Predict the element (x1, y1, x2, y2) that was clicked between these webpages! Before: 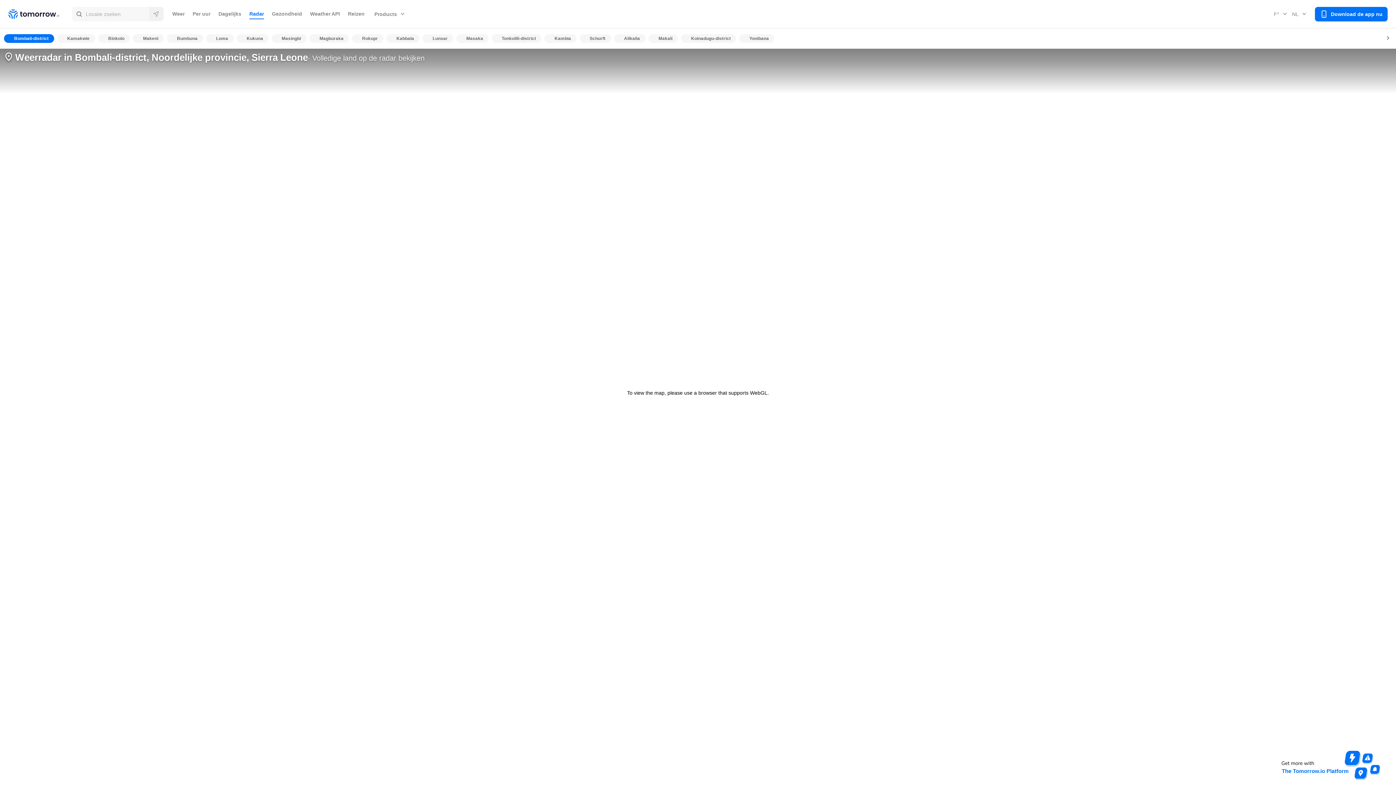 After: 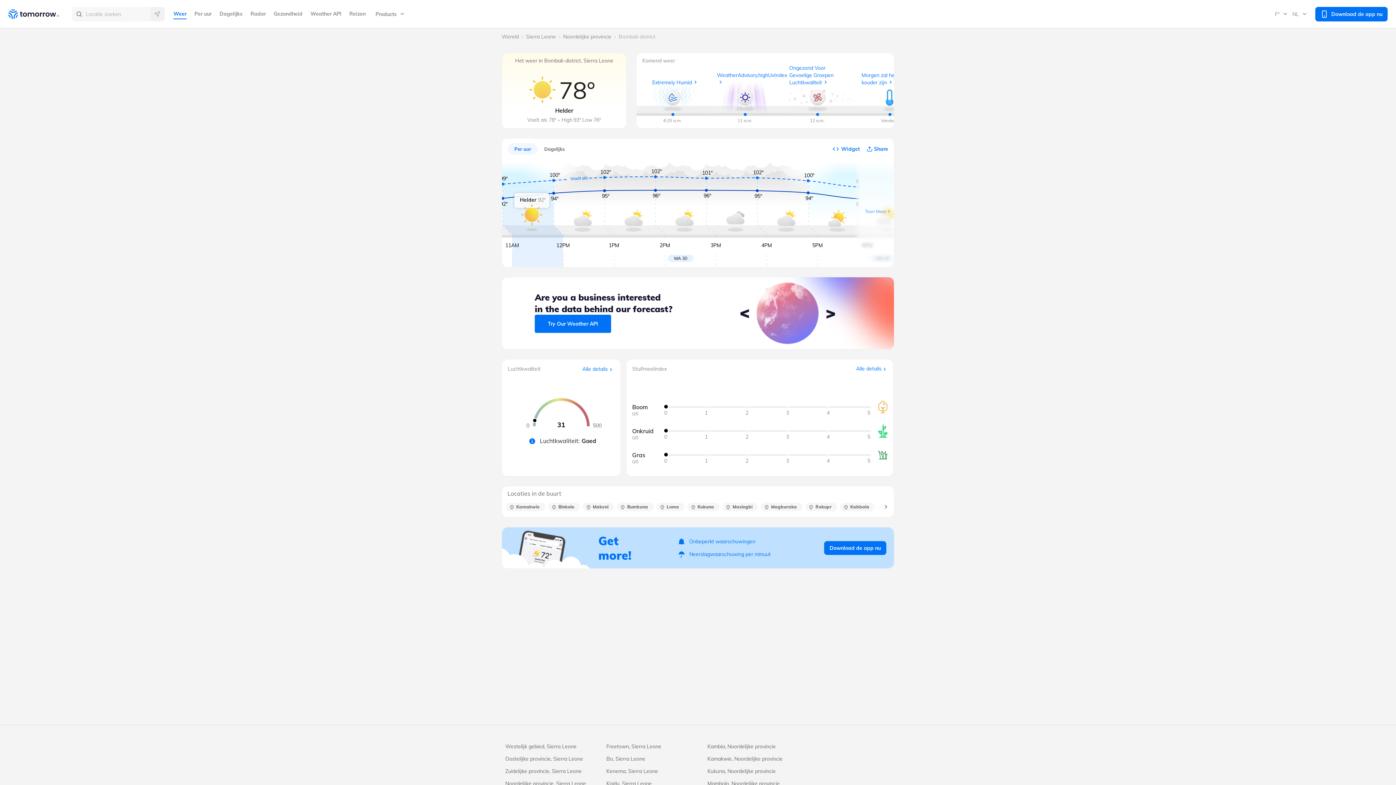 Action: bbox: (172, 8, 184, 19) label: Weer